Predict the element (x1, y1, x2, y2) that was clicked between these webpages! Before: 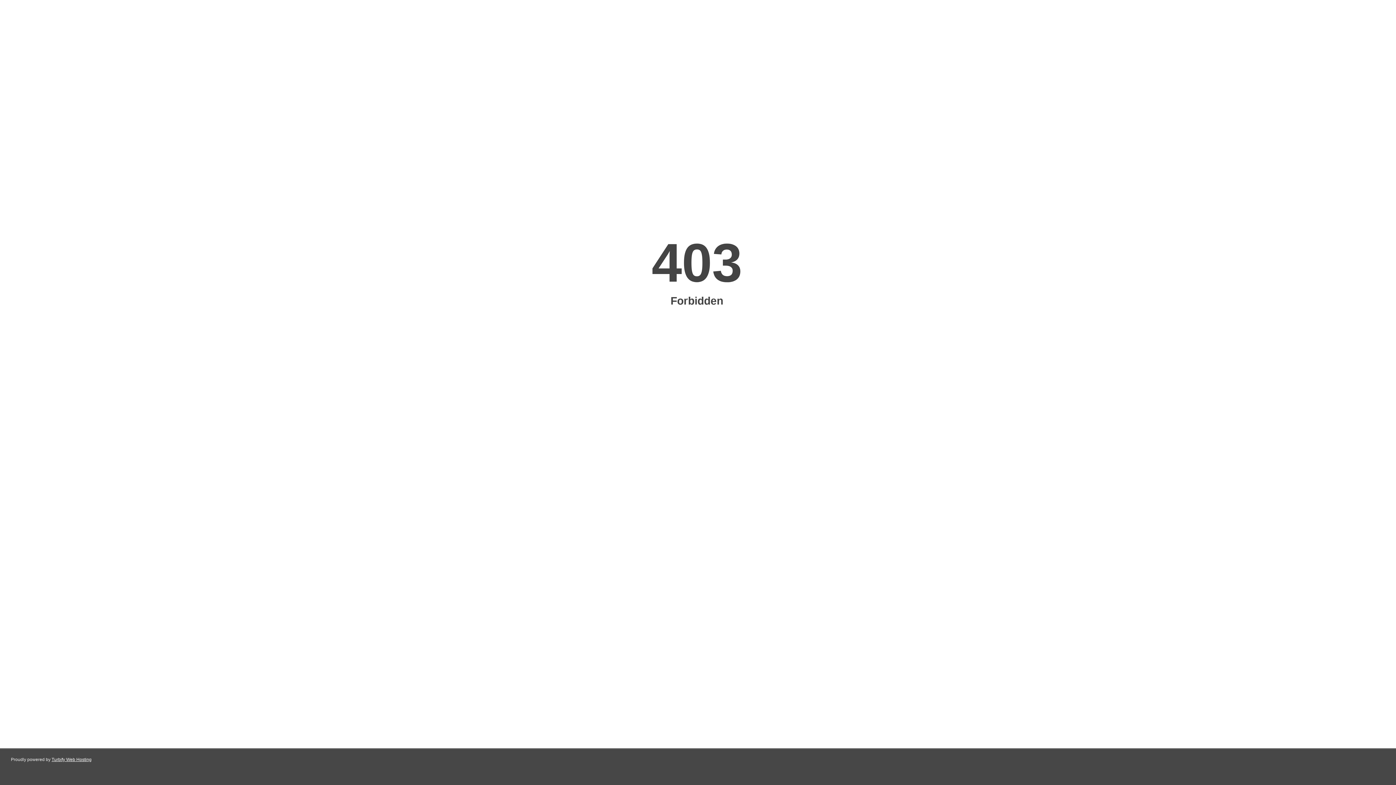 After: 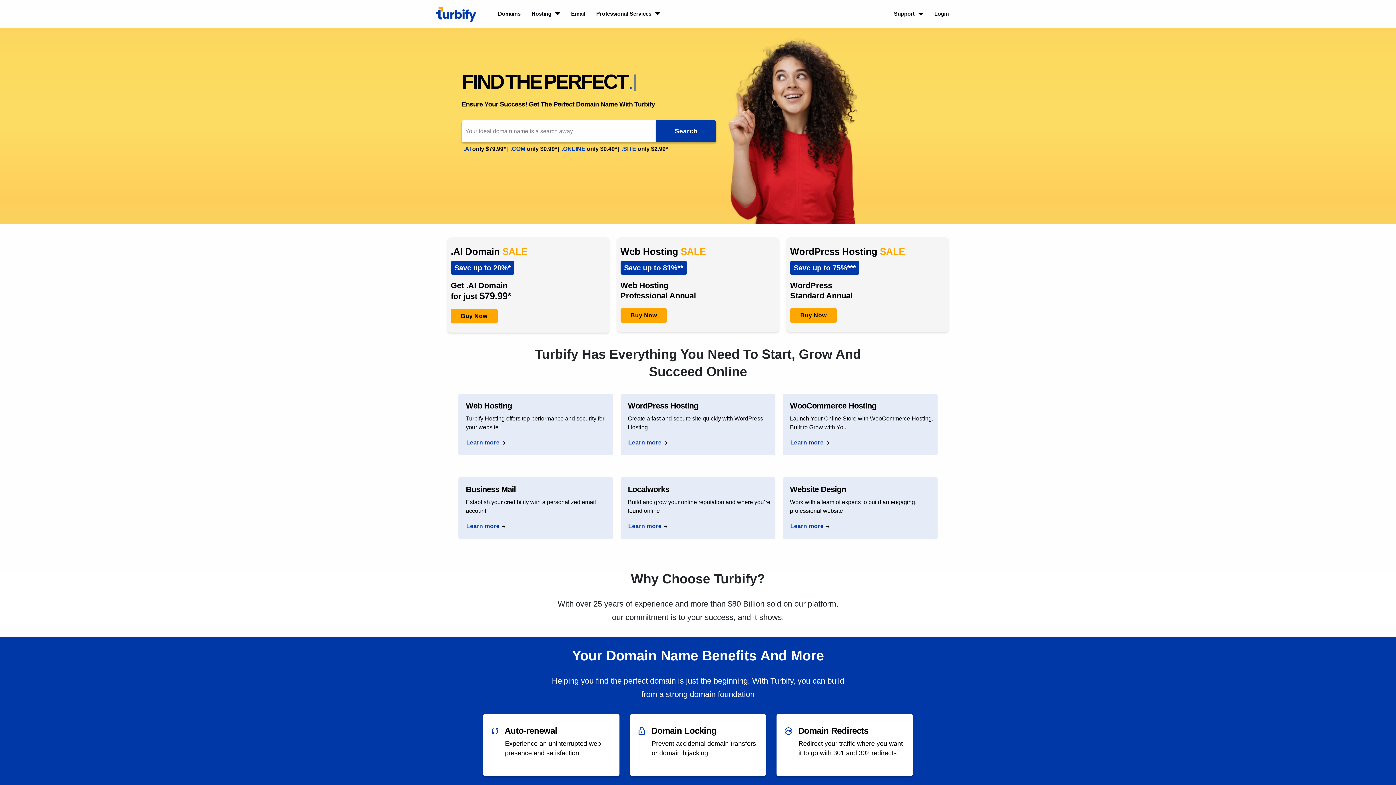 Action: label: Turbify Web Hosting bbox: (51, 757, 91, 762)